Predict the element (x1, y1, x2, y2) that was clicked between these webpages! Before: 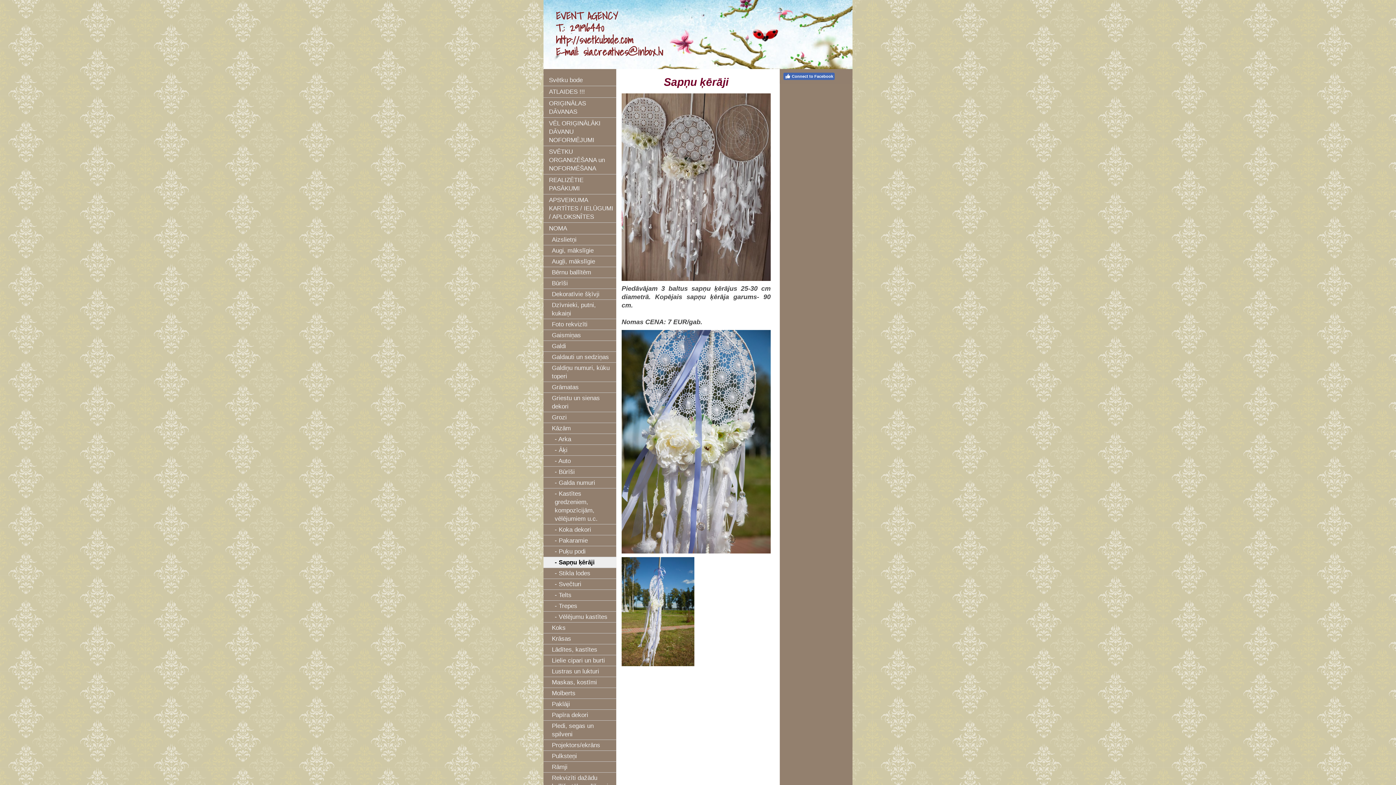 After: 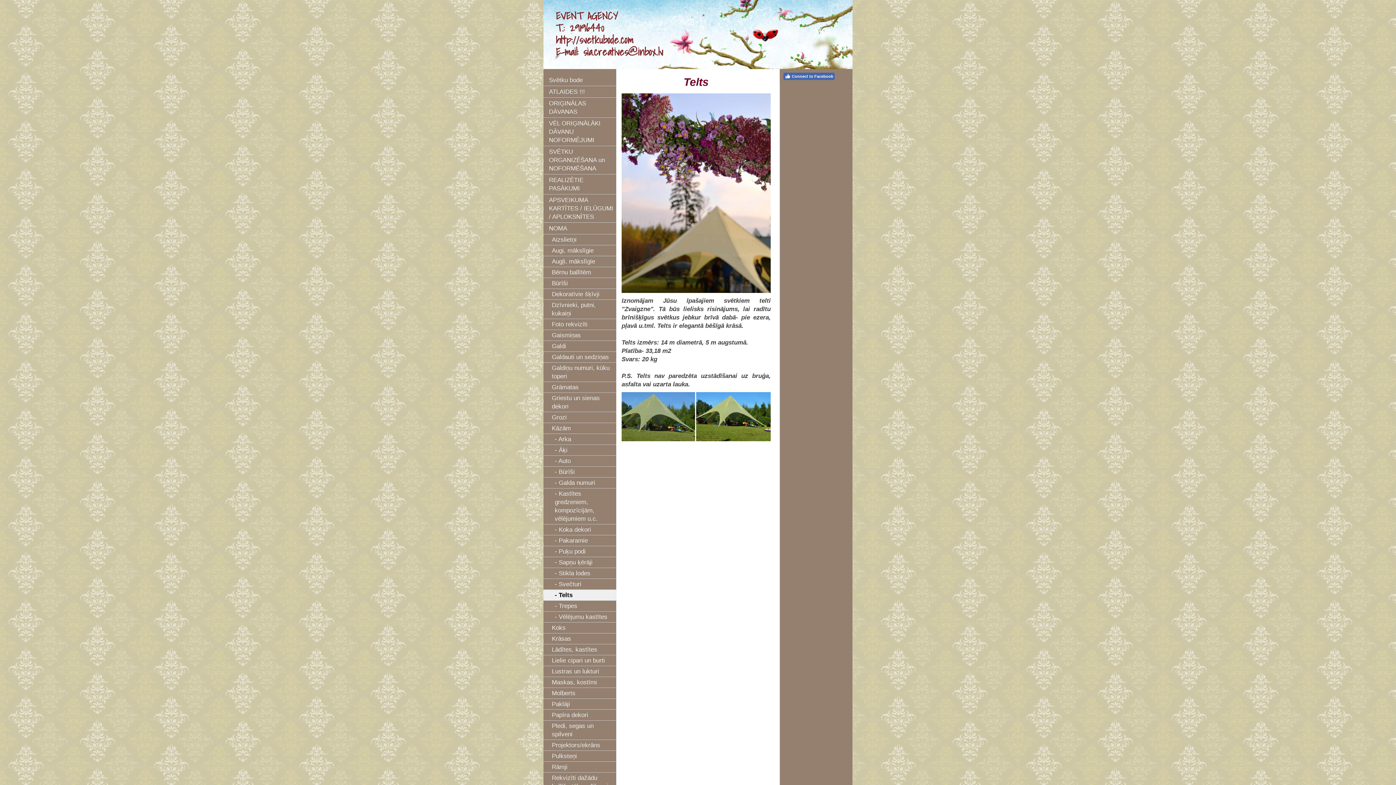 Action: label: - Telts bbox: (543, 590, 616, 601)